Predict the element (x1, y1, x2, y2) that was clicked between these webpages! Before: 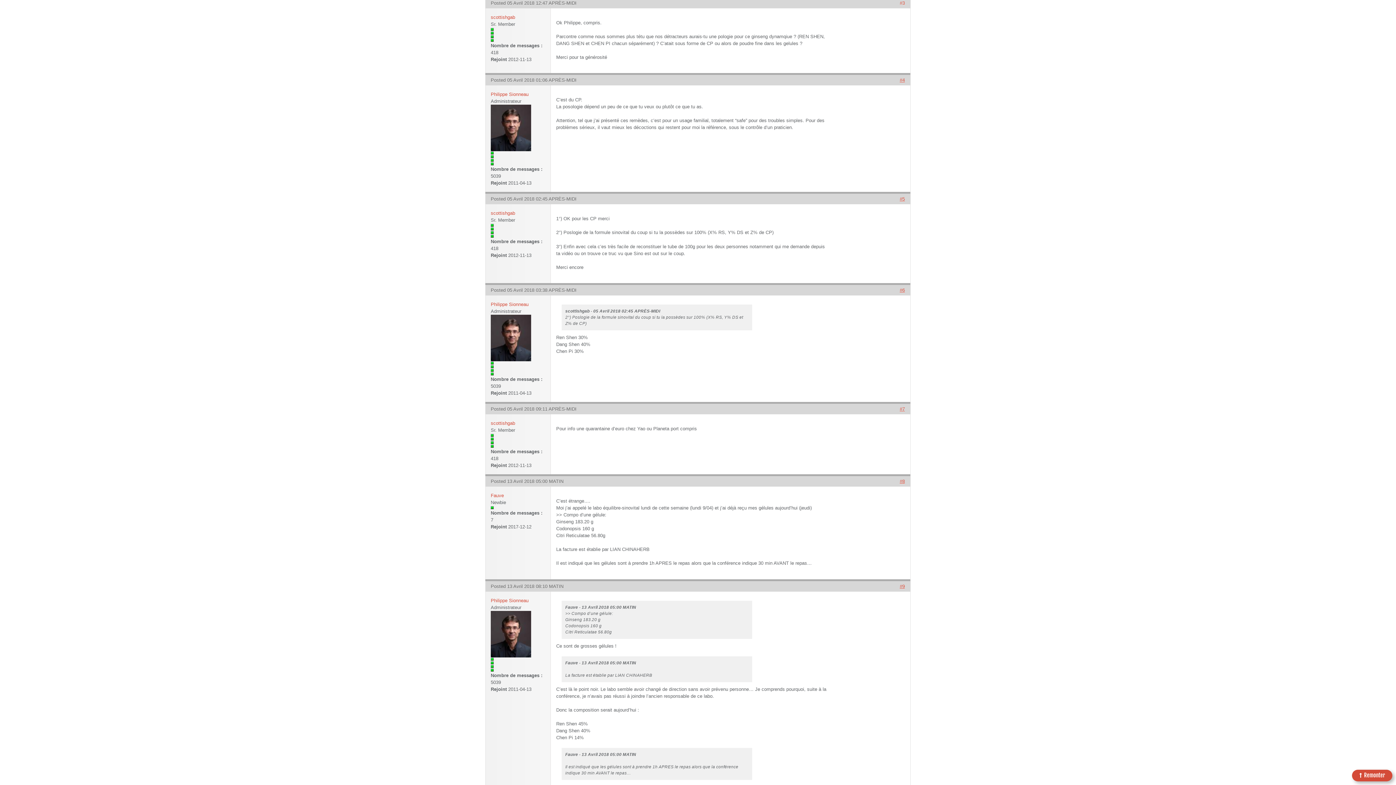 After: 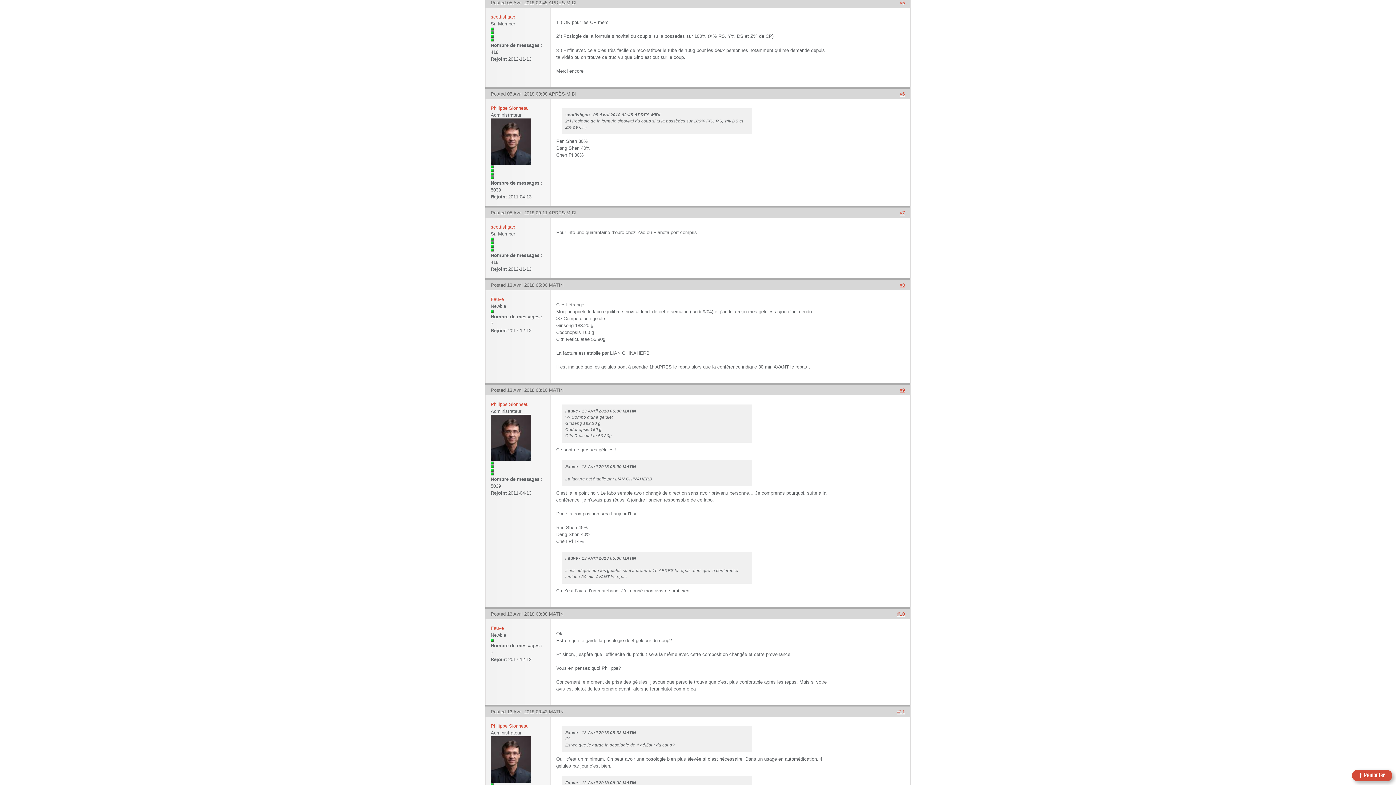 Action: bbox: (900, 196, 905, 201) label: #5